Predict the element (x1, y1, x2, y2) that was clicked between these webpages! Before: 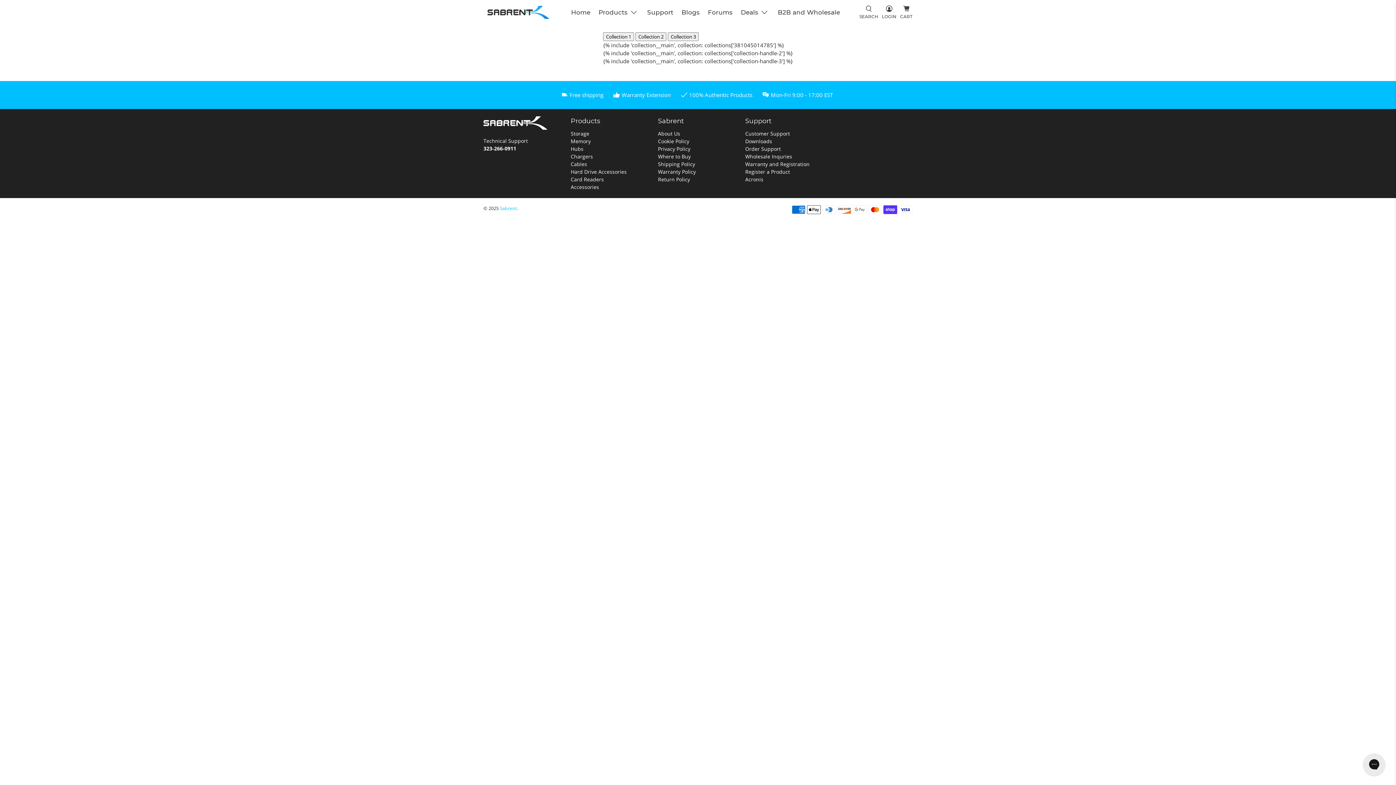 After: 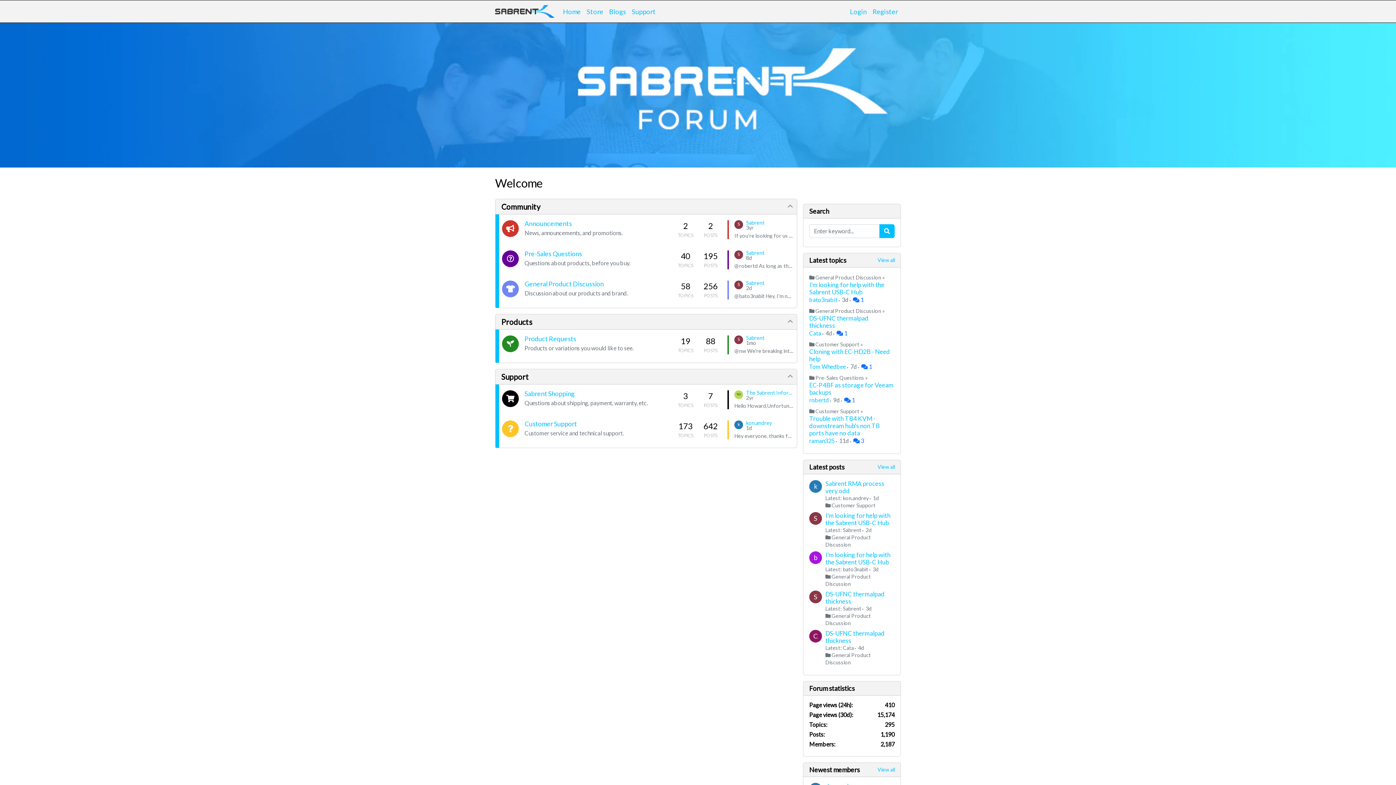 Action: bbox: (704, 2, 736, 22) label: Forums